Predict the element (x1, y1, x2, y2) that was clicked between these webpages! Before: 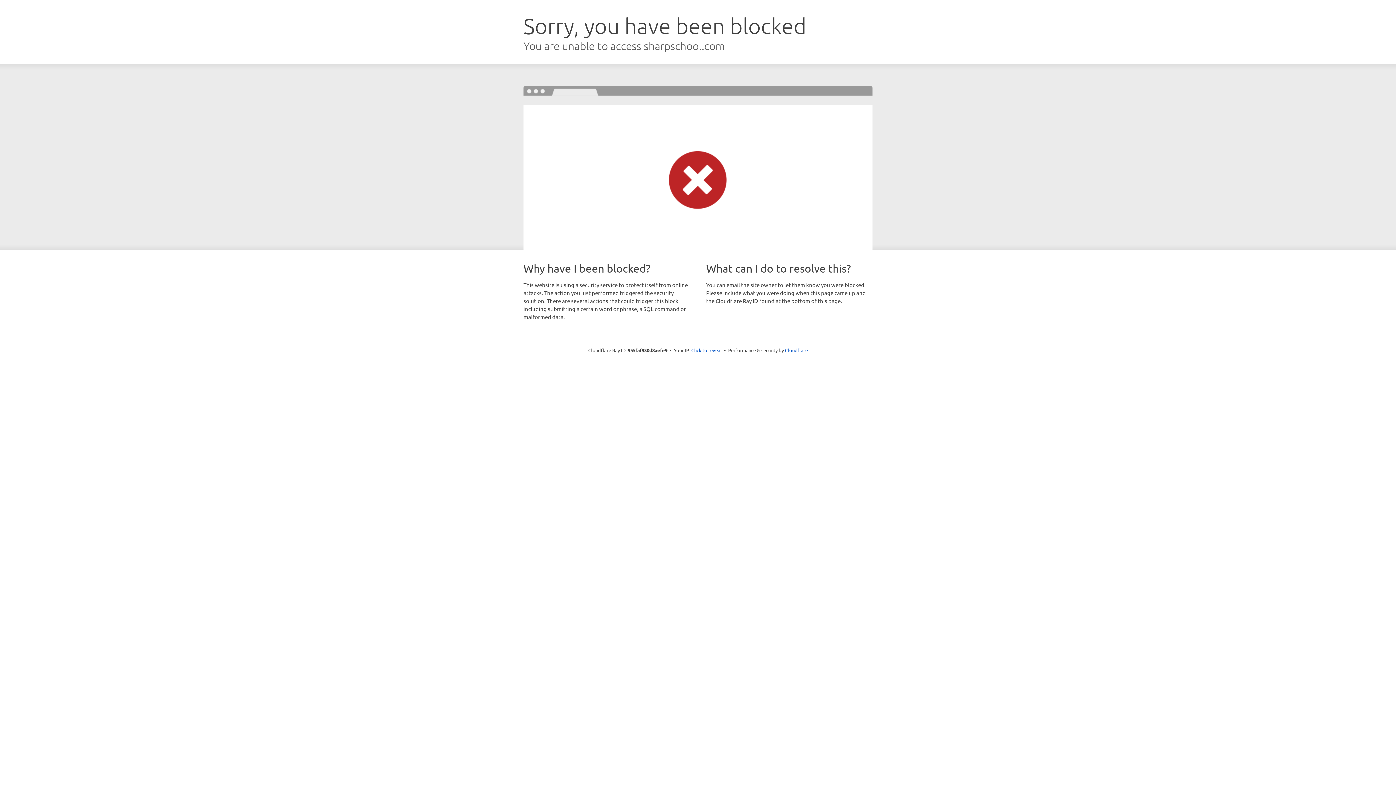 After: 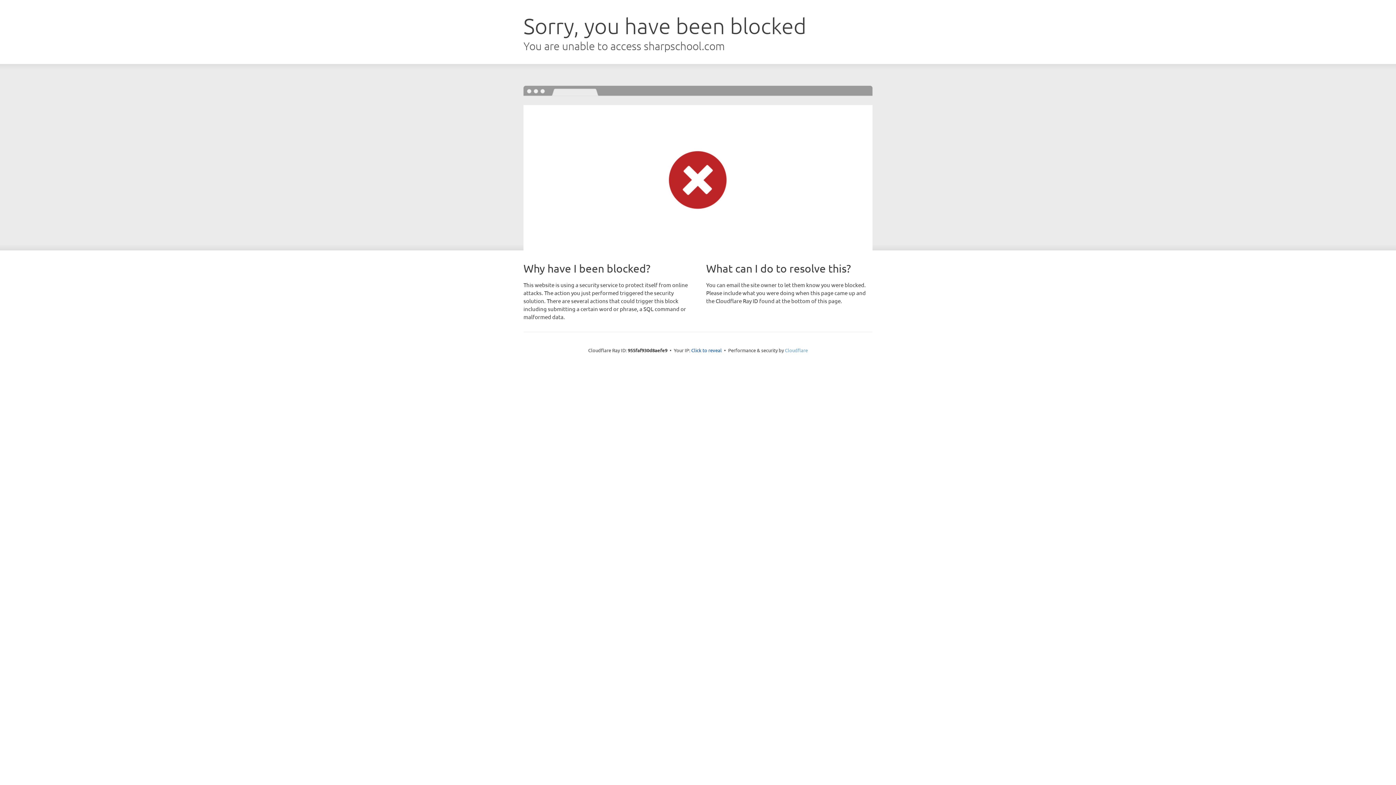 Action: label: Cloudflare bbox: (785, 347, 808, 353)